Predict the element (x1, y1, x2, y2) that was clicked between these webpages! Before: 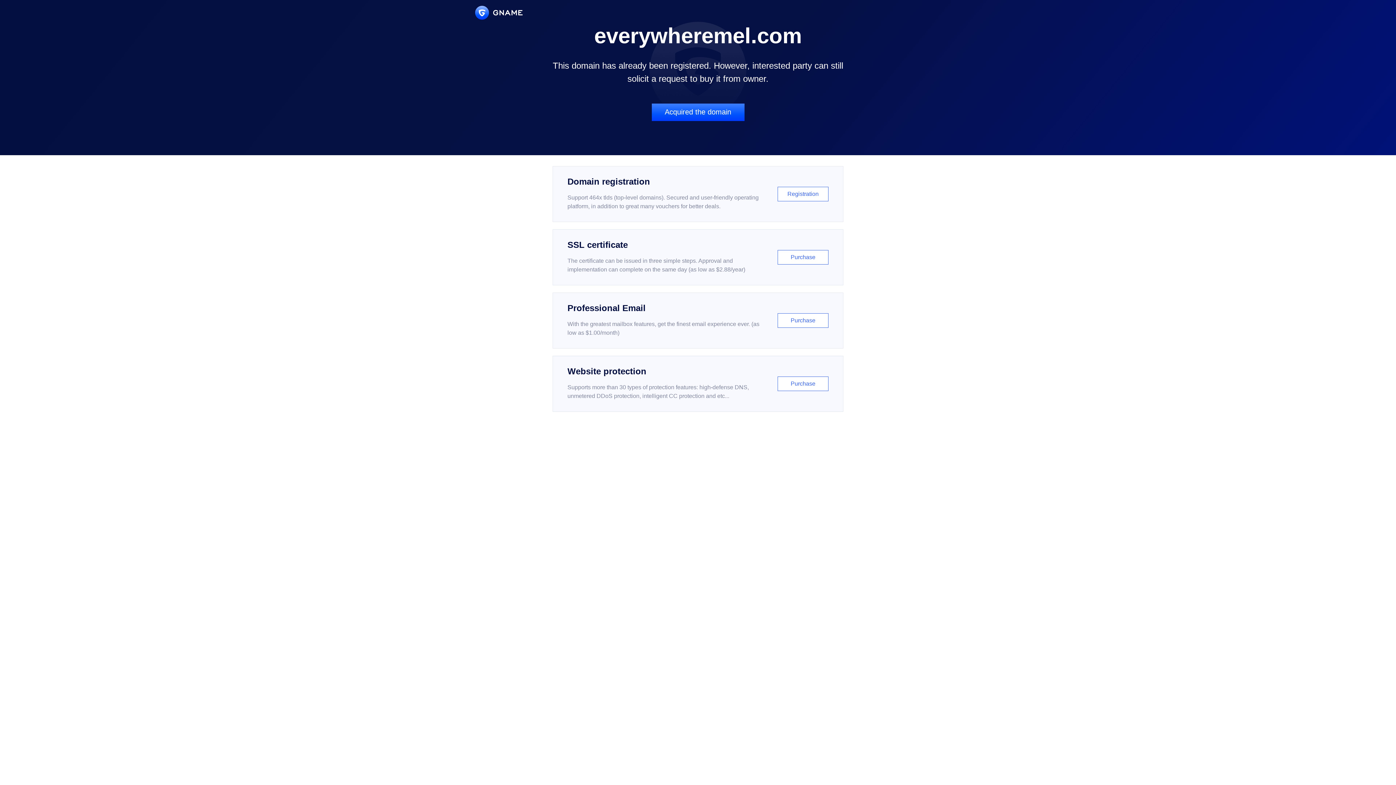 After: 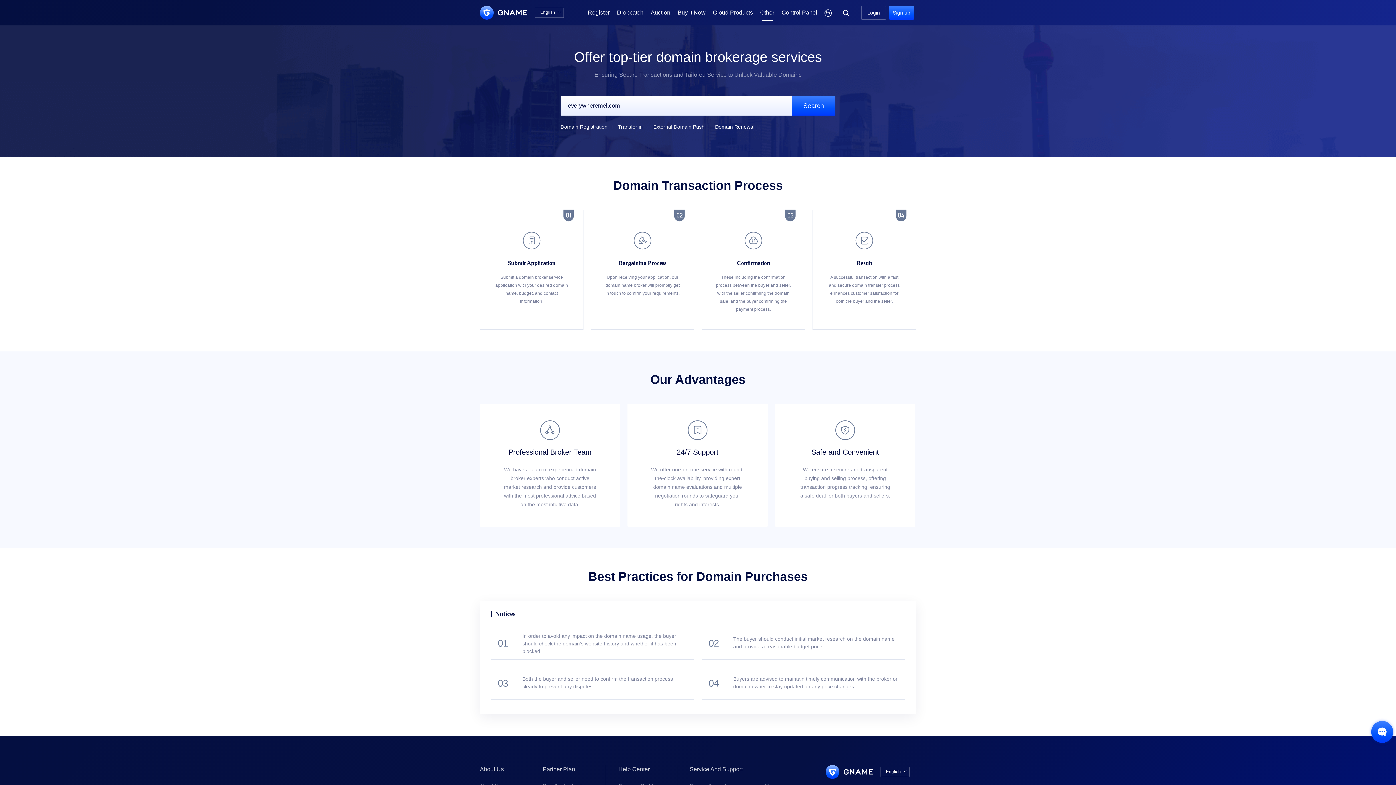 Action: bbox: (651, 103, 744, 121) label: Acquired the domain